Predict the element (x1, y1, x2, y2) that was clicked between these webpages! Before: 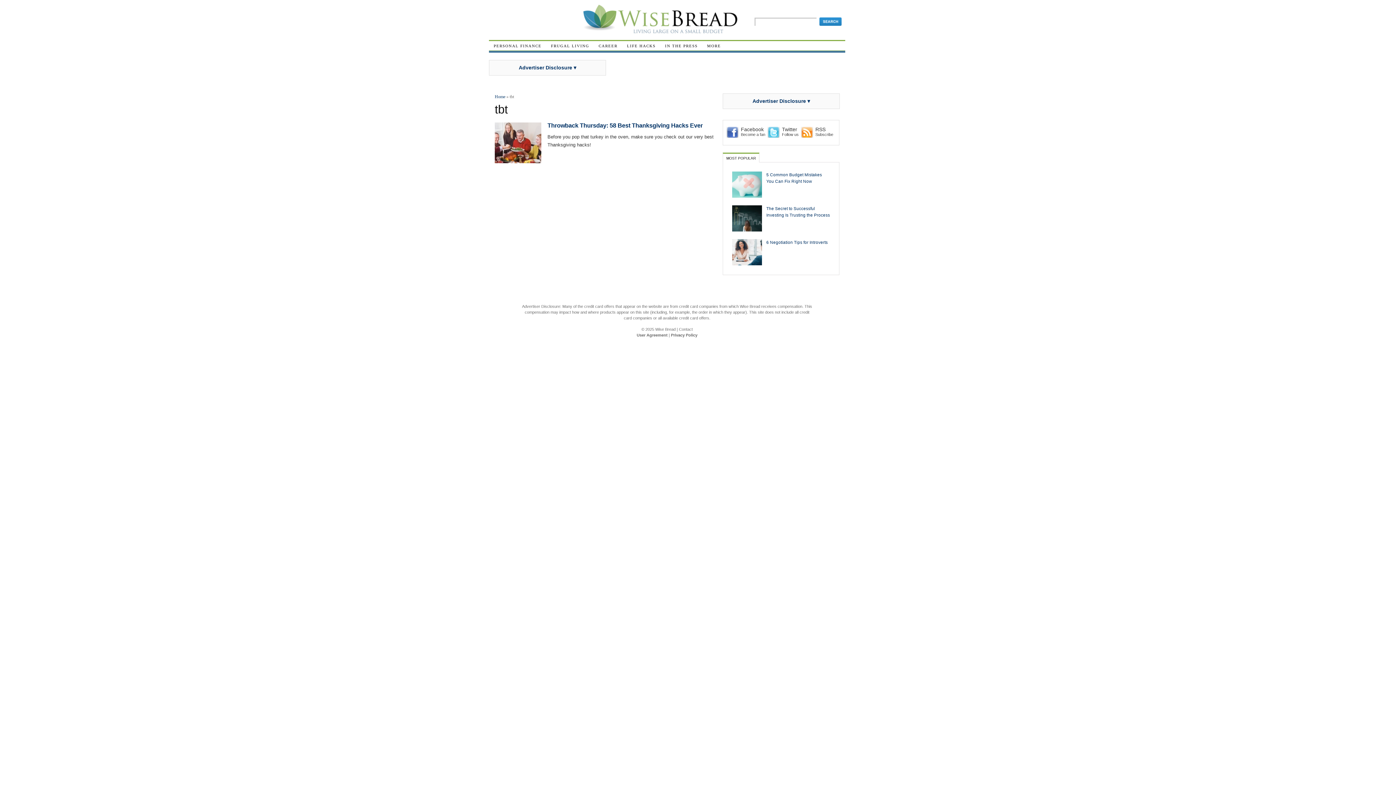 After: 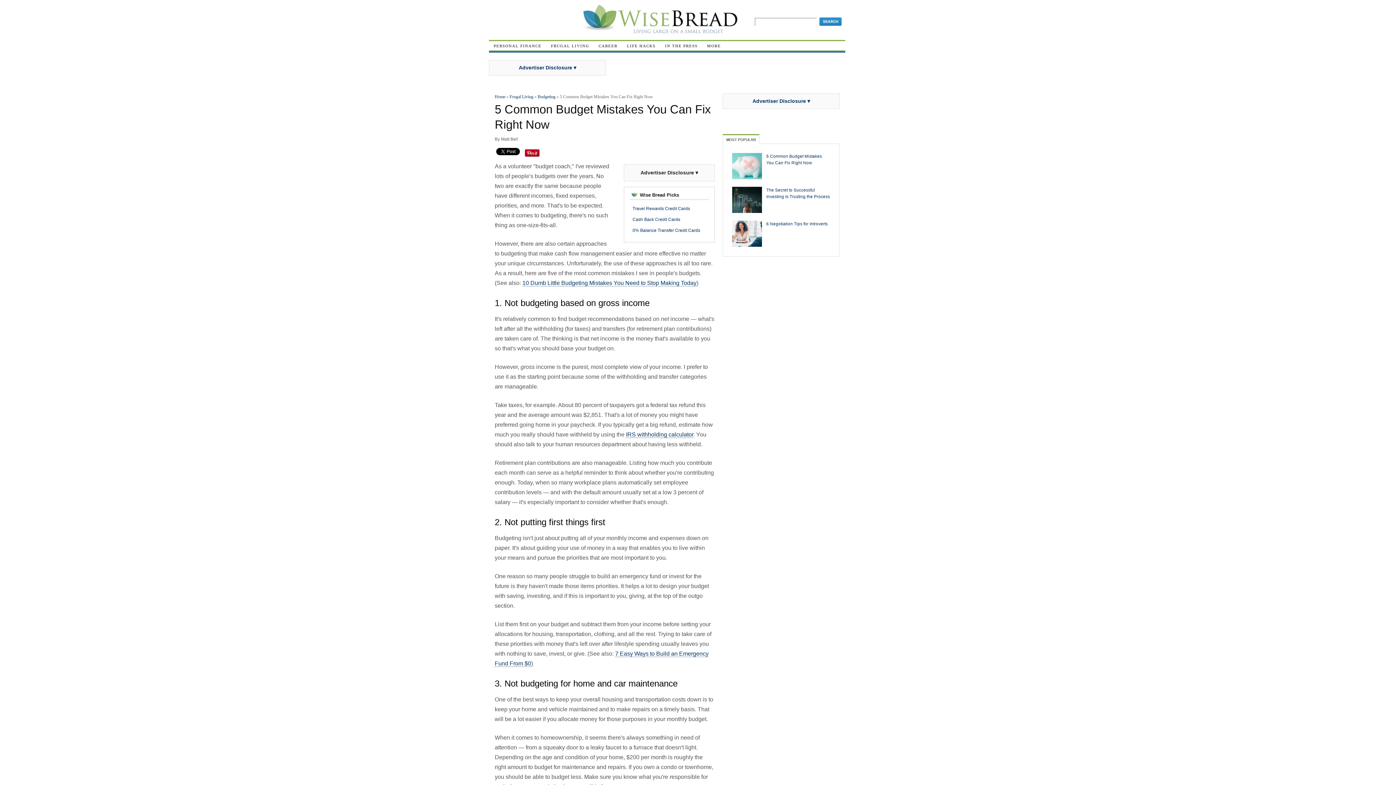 Action: bbox: (732, 192, 762, 197)